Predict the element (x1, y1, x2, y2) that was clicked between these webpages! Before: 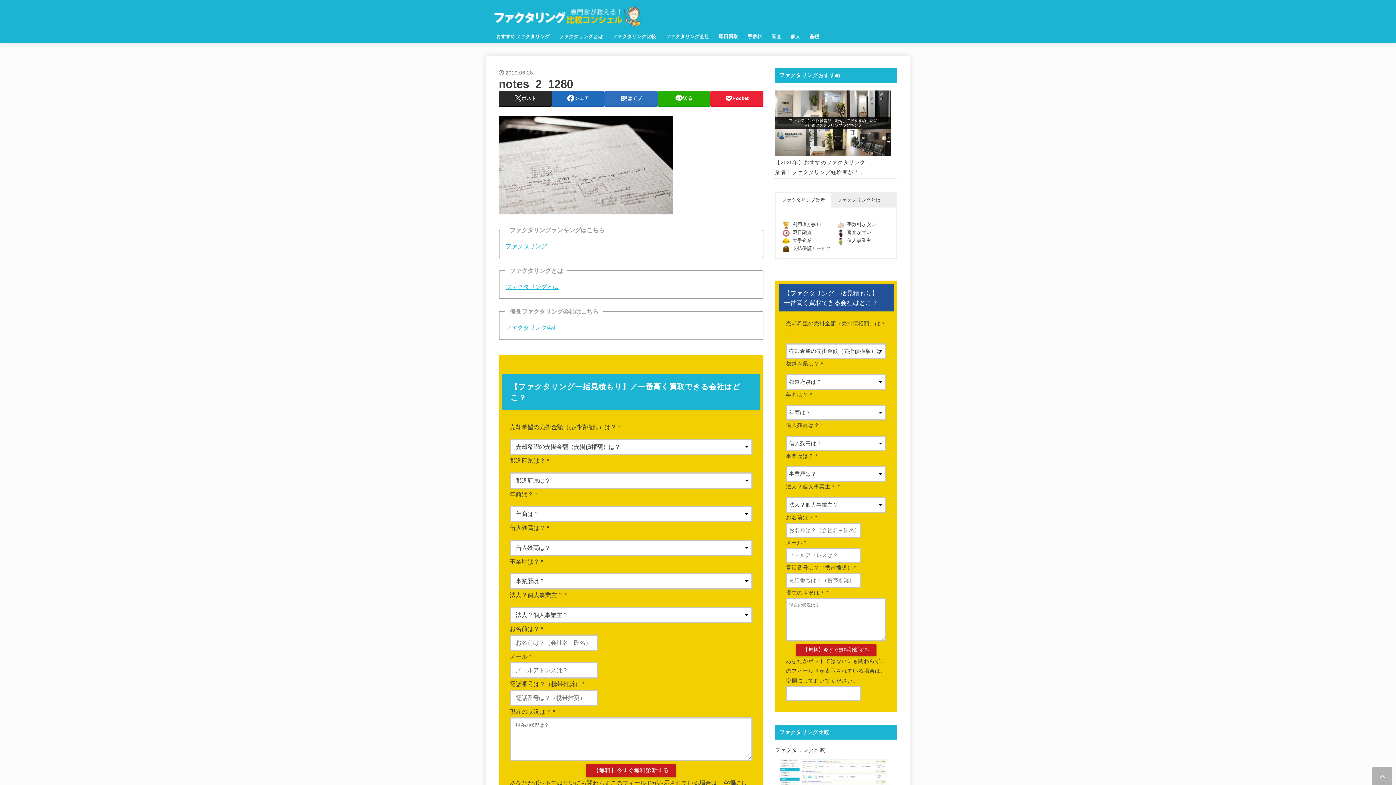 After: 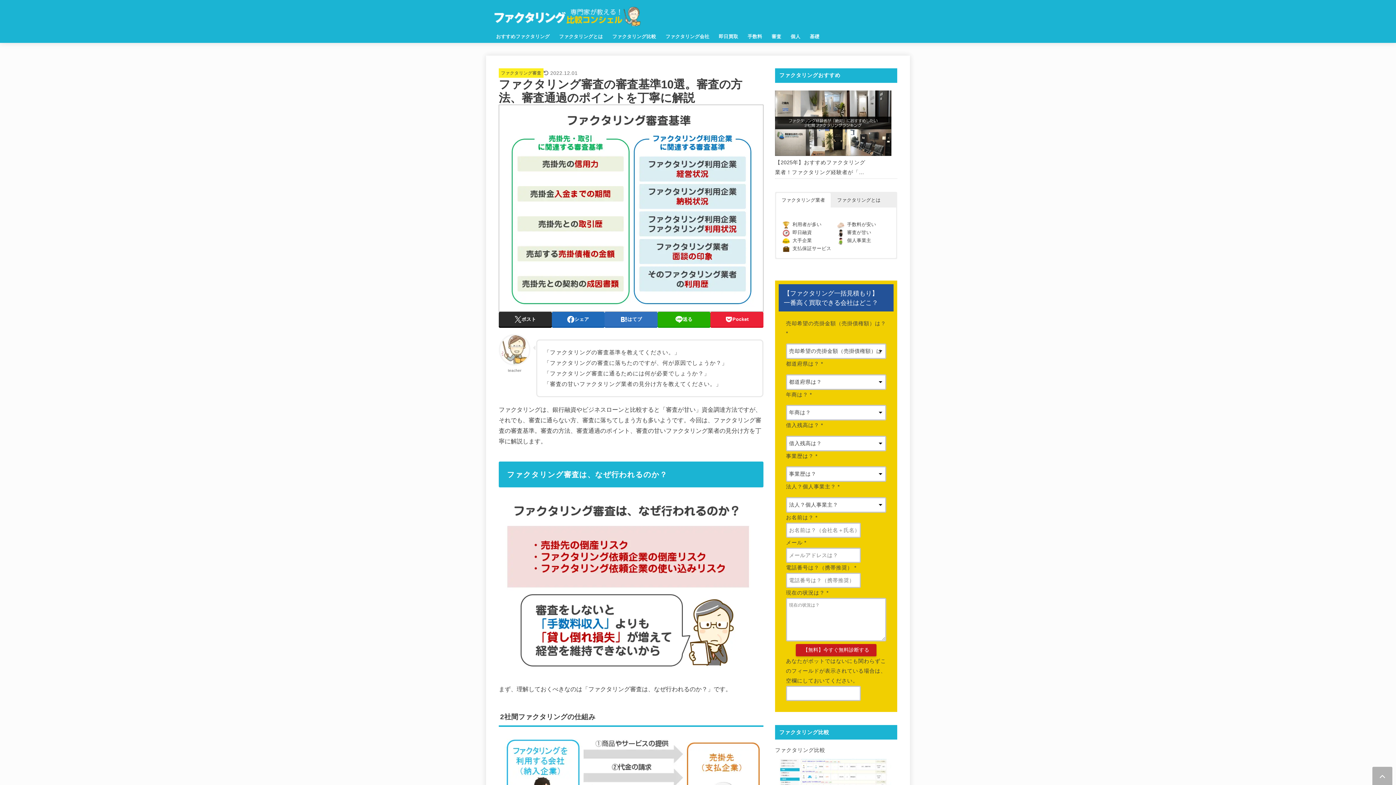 Action: label: 審査 bbox: (767, 29, 786, 44)